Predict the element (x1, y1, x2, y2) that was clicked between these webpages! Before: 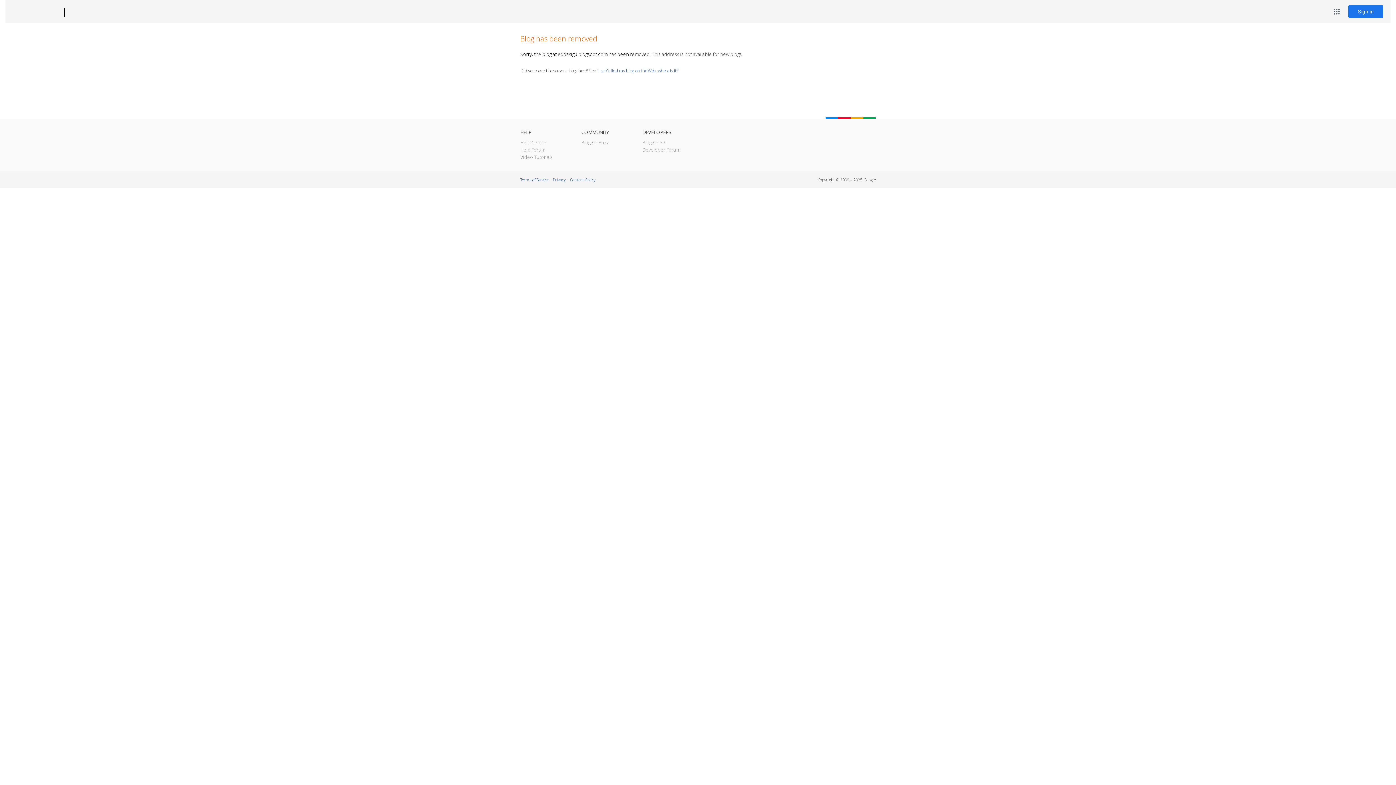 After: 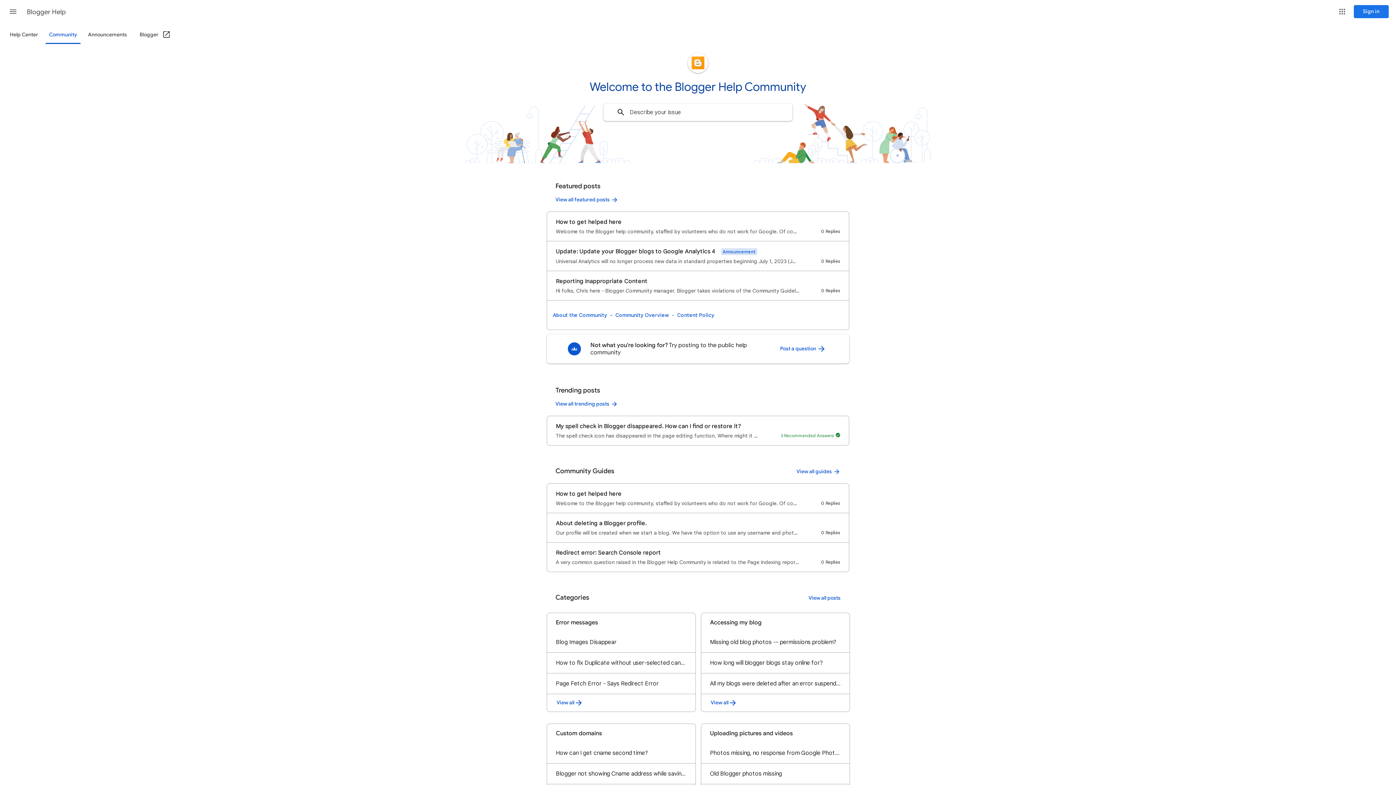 Action: bbox: (520, 146, 545, 153) label: Help Forum